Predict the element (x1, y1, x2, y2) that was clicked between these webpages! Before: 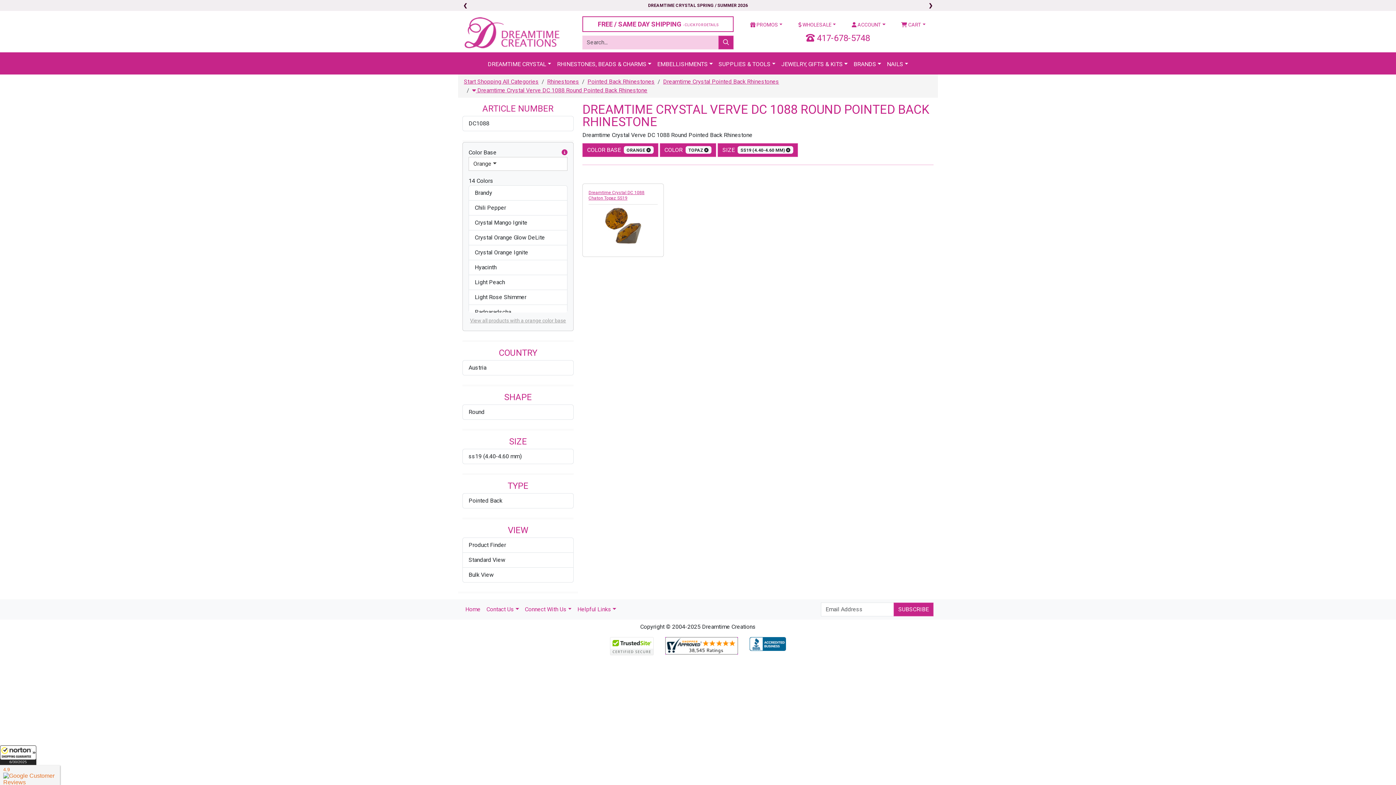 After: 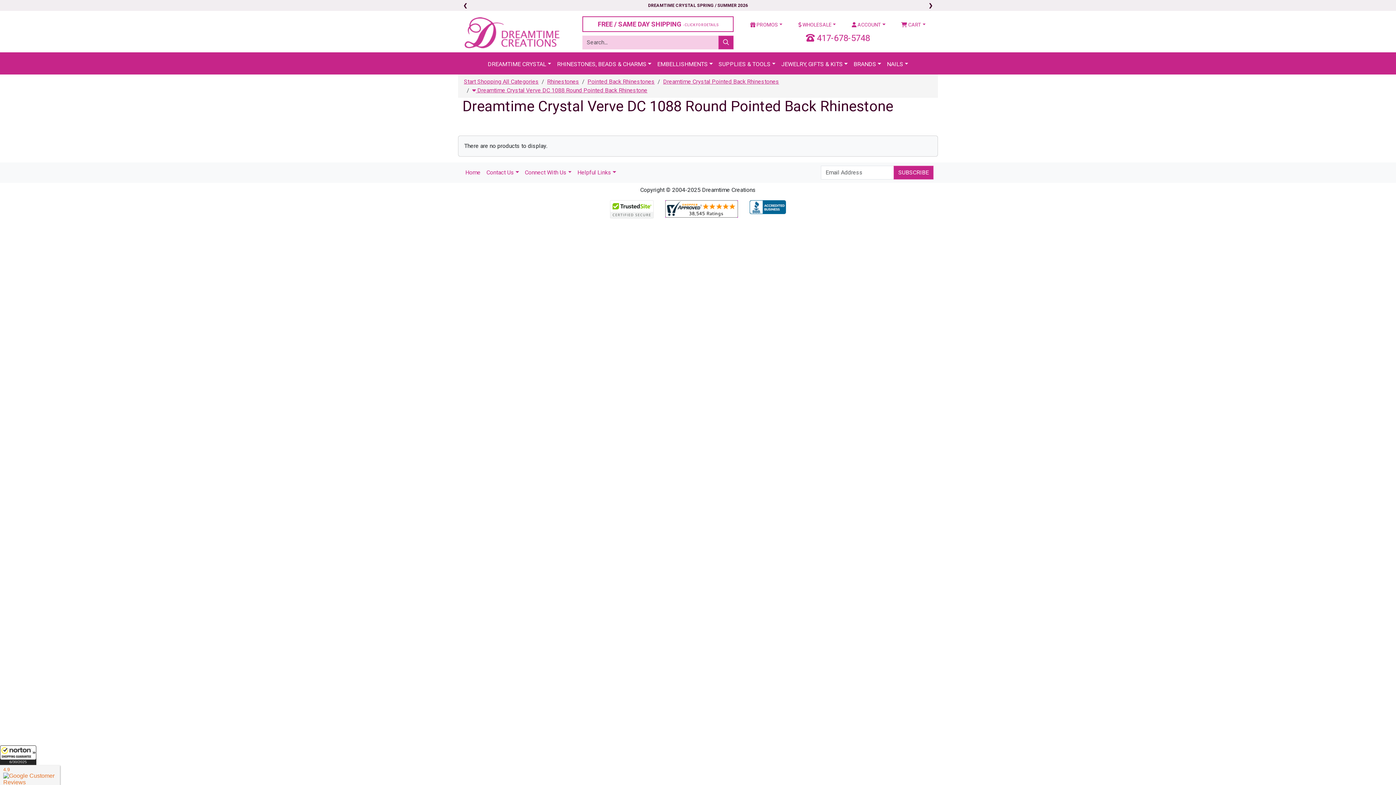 Action: bbox: (468, 230, 567, 245) label: Crystal Orange Glow DeLite